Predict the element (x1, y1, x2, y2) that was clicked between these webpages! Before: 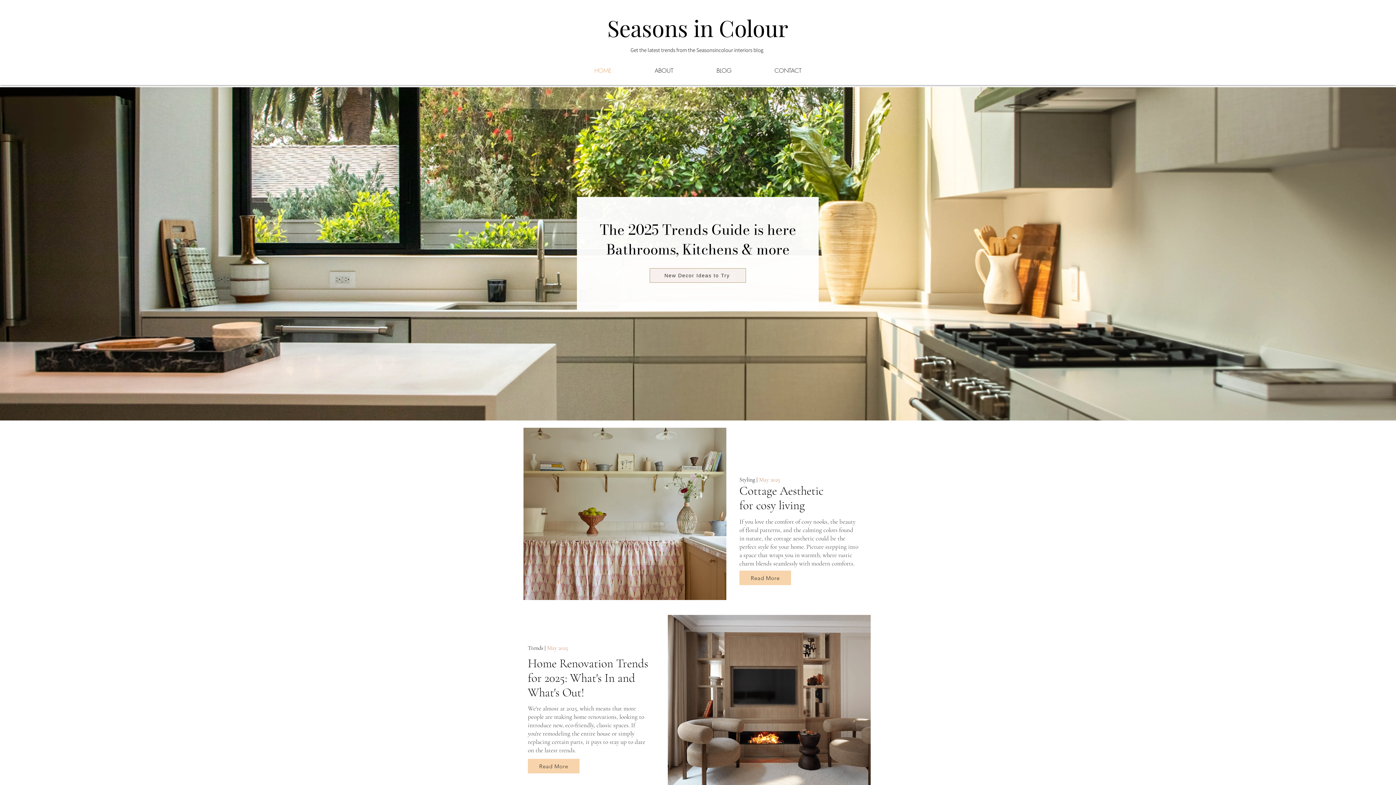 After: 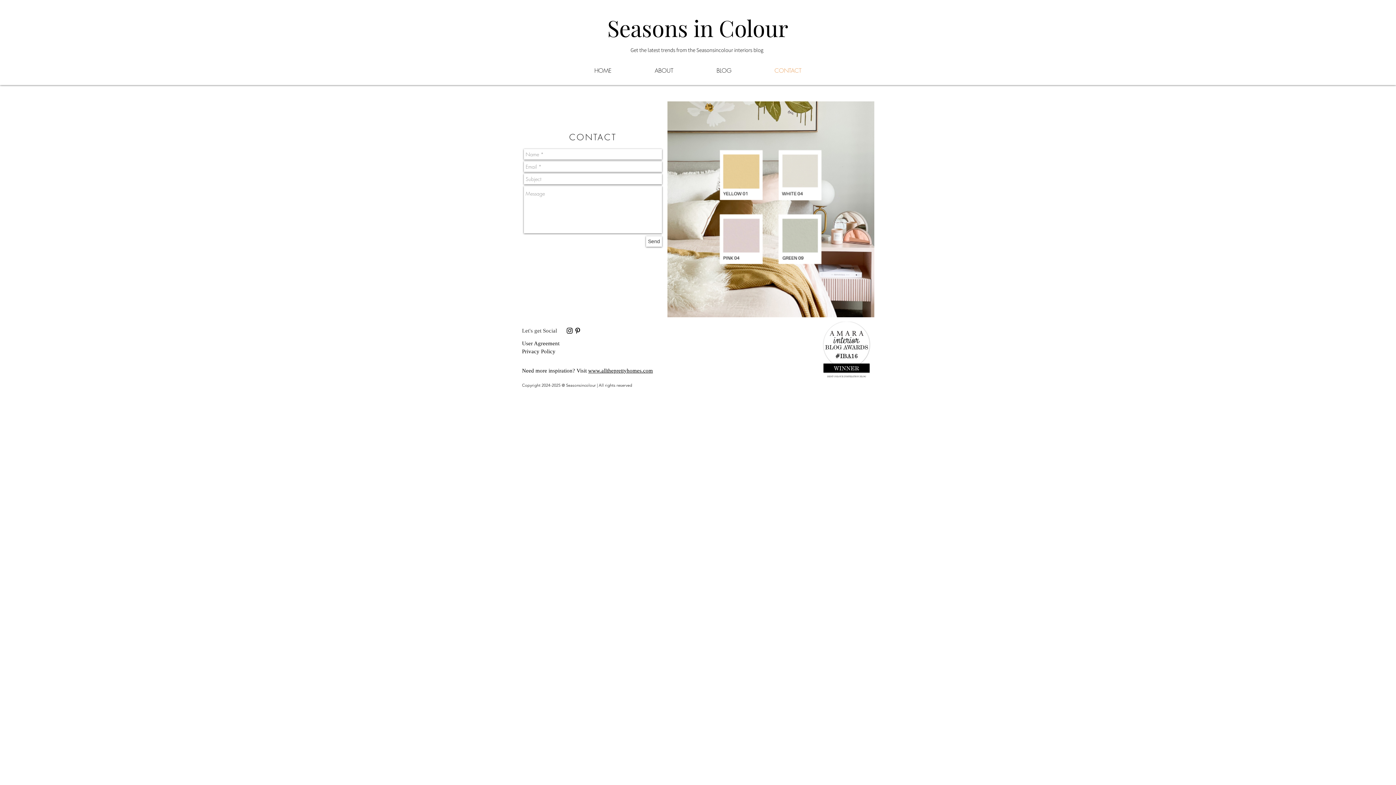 Action: label: CONTACT bbox: (753, 66, 822, 73)